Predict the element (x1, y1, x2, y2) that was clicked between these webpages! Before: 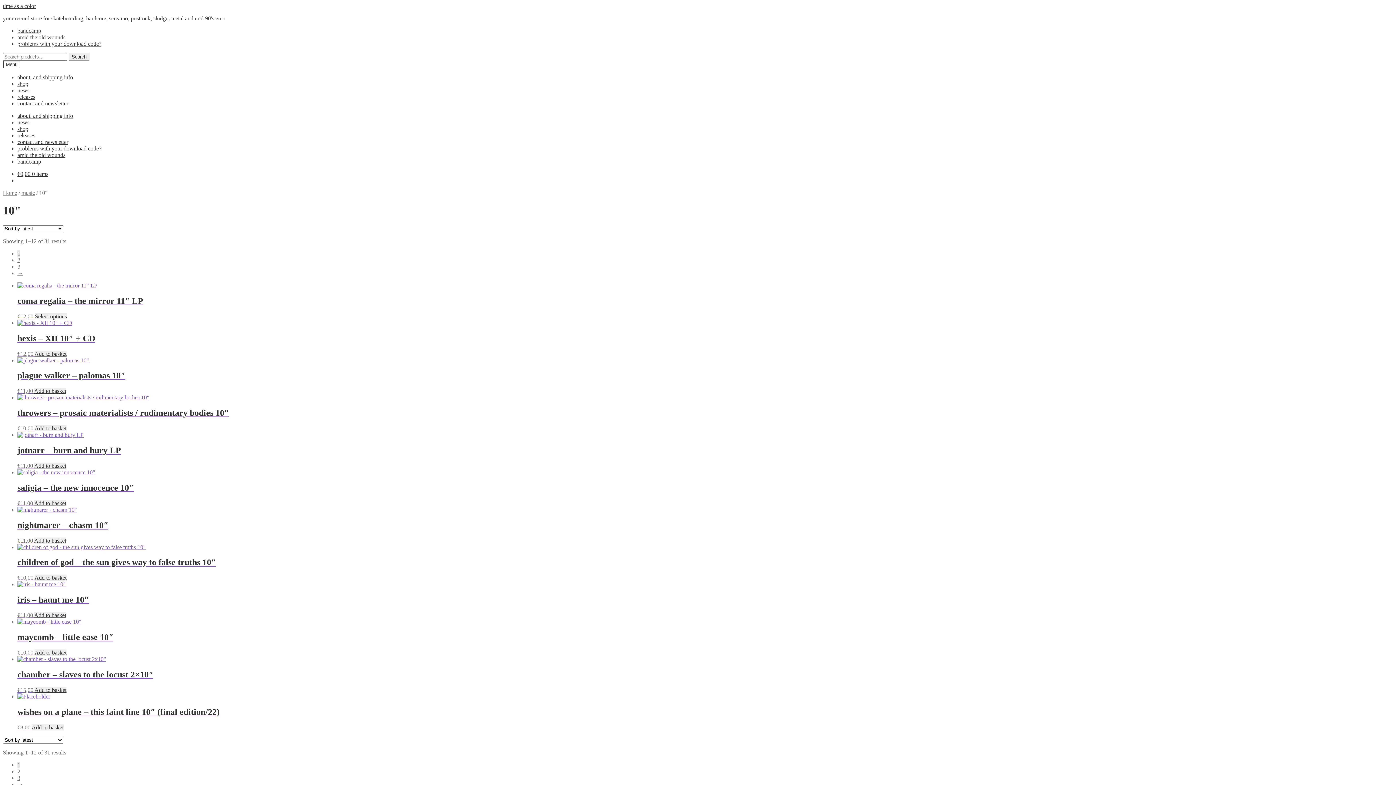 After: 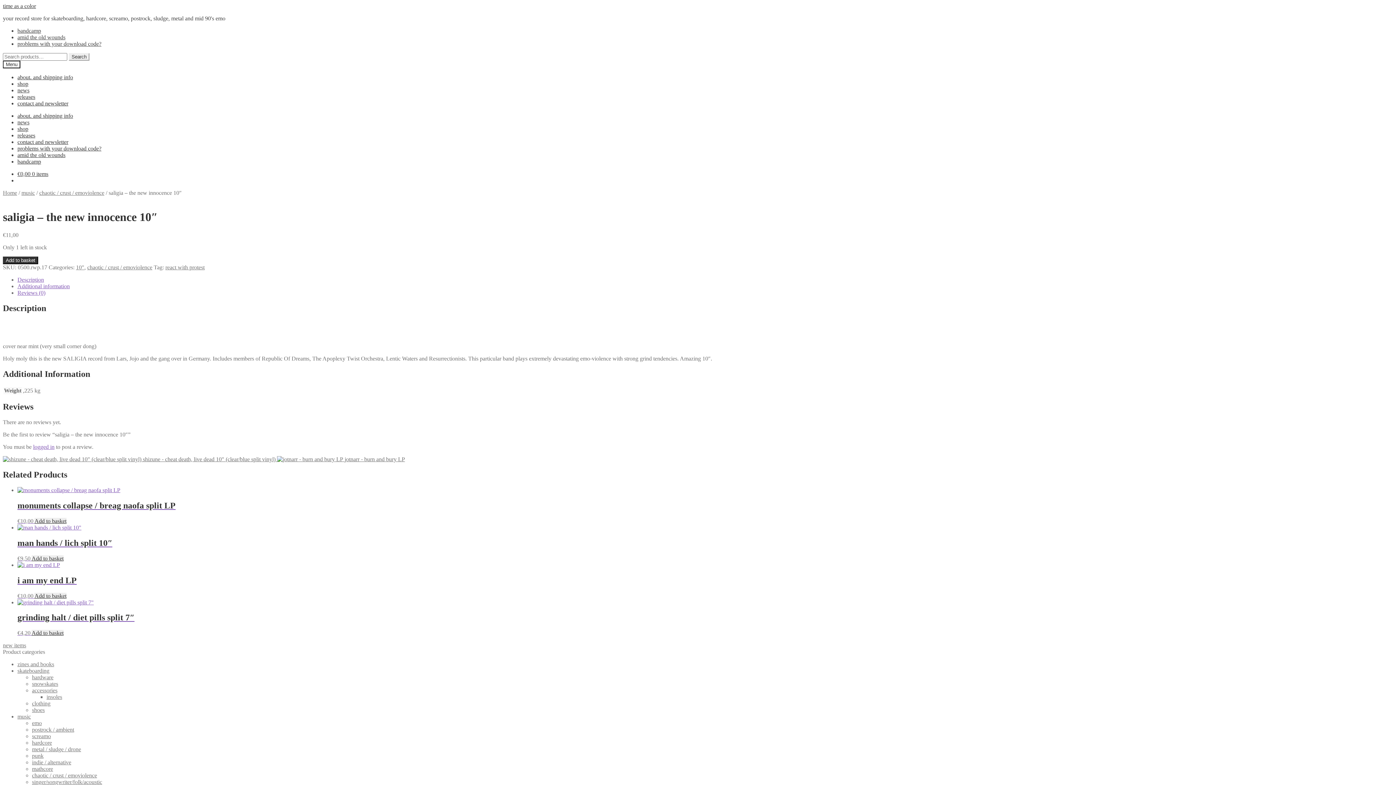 Action: bbox: (17, 469, 1393, 506) label: saligia – the new innocence 10″
€11,00 